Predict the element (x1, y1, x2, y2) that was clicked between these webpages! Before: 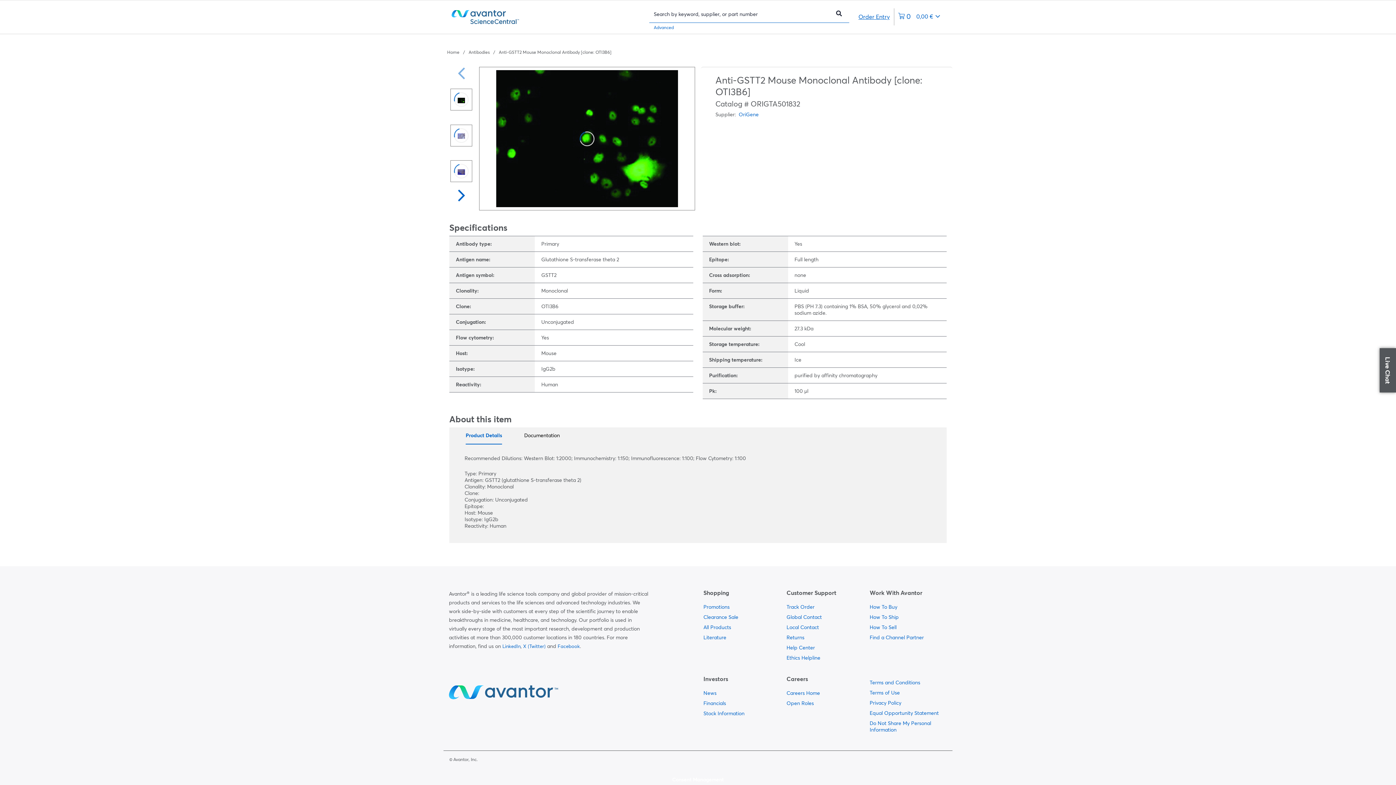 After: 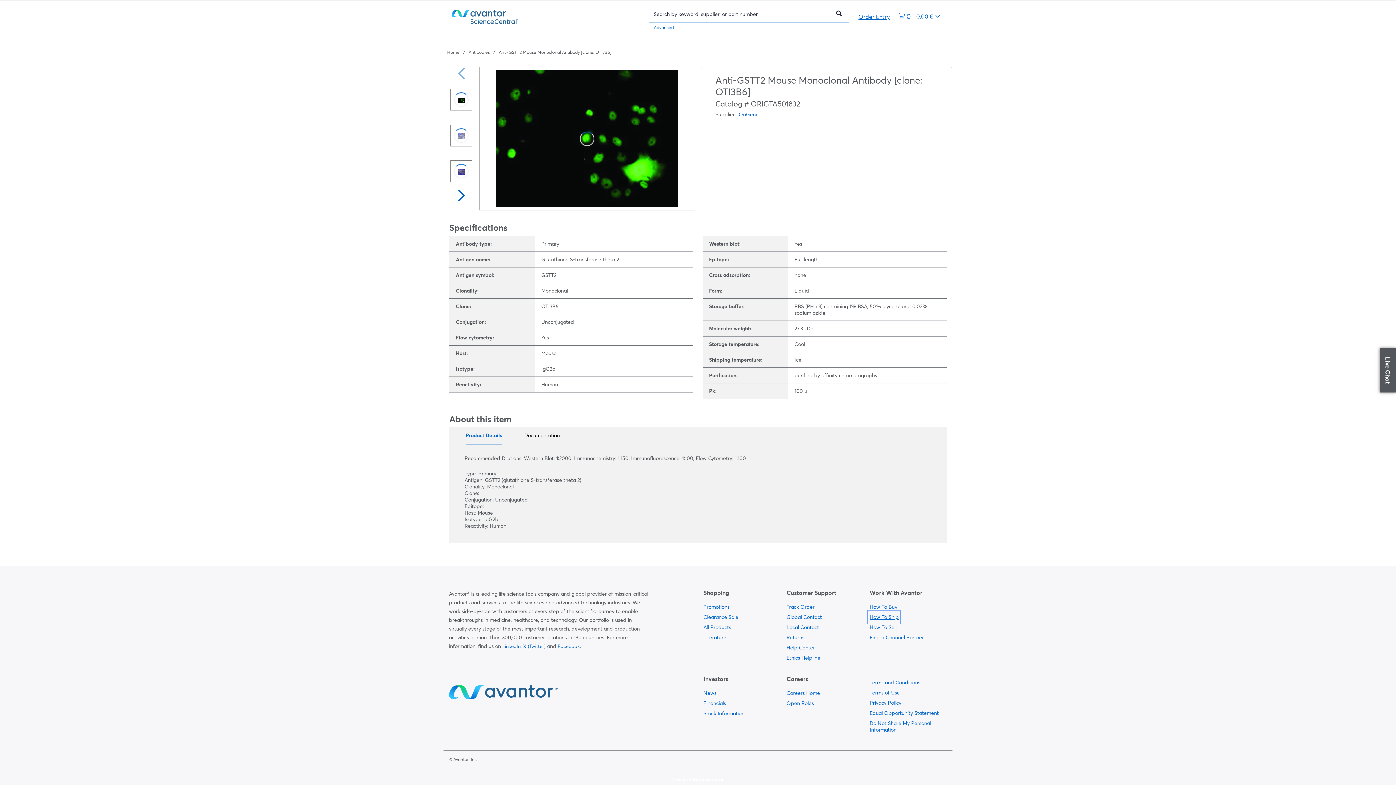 Action: bbox: (869, 612, 899, 622) label:  